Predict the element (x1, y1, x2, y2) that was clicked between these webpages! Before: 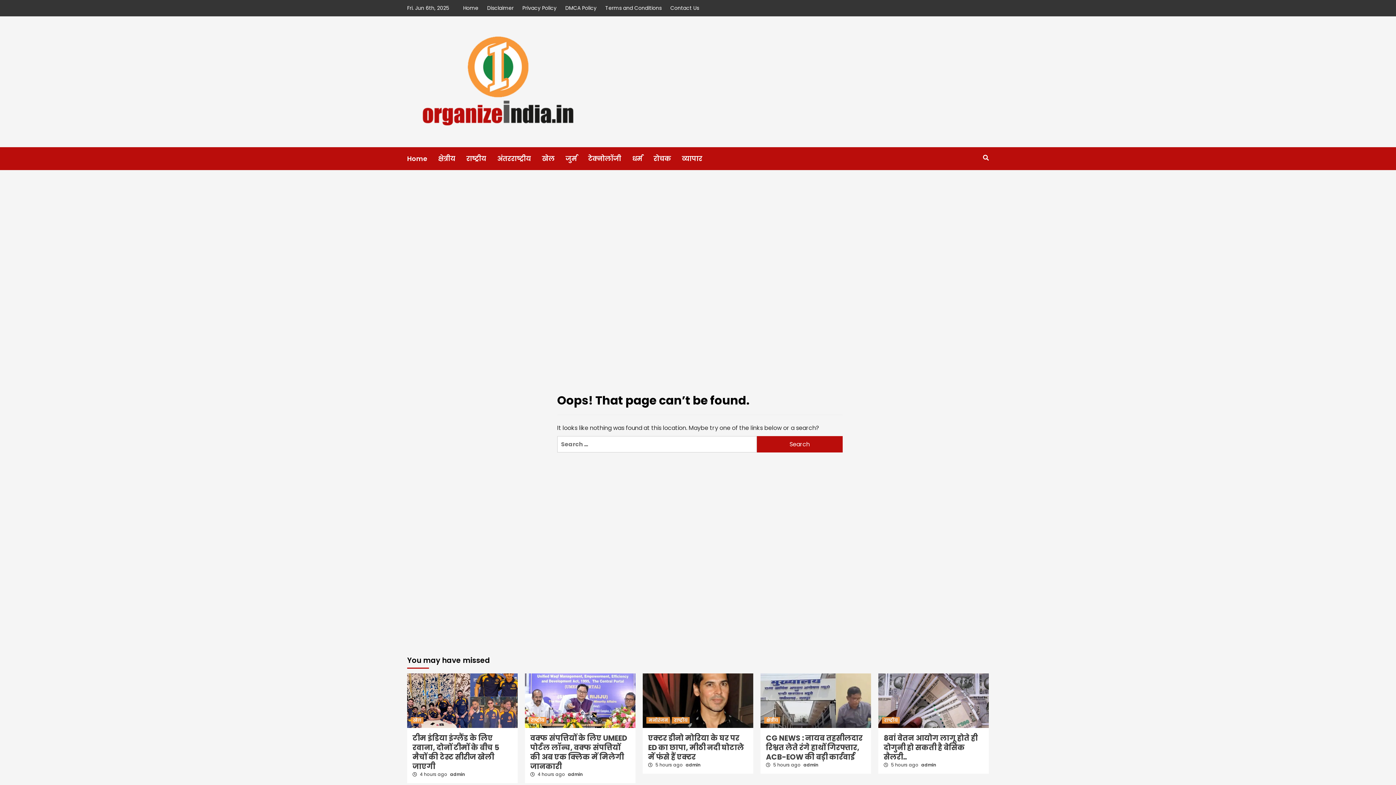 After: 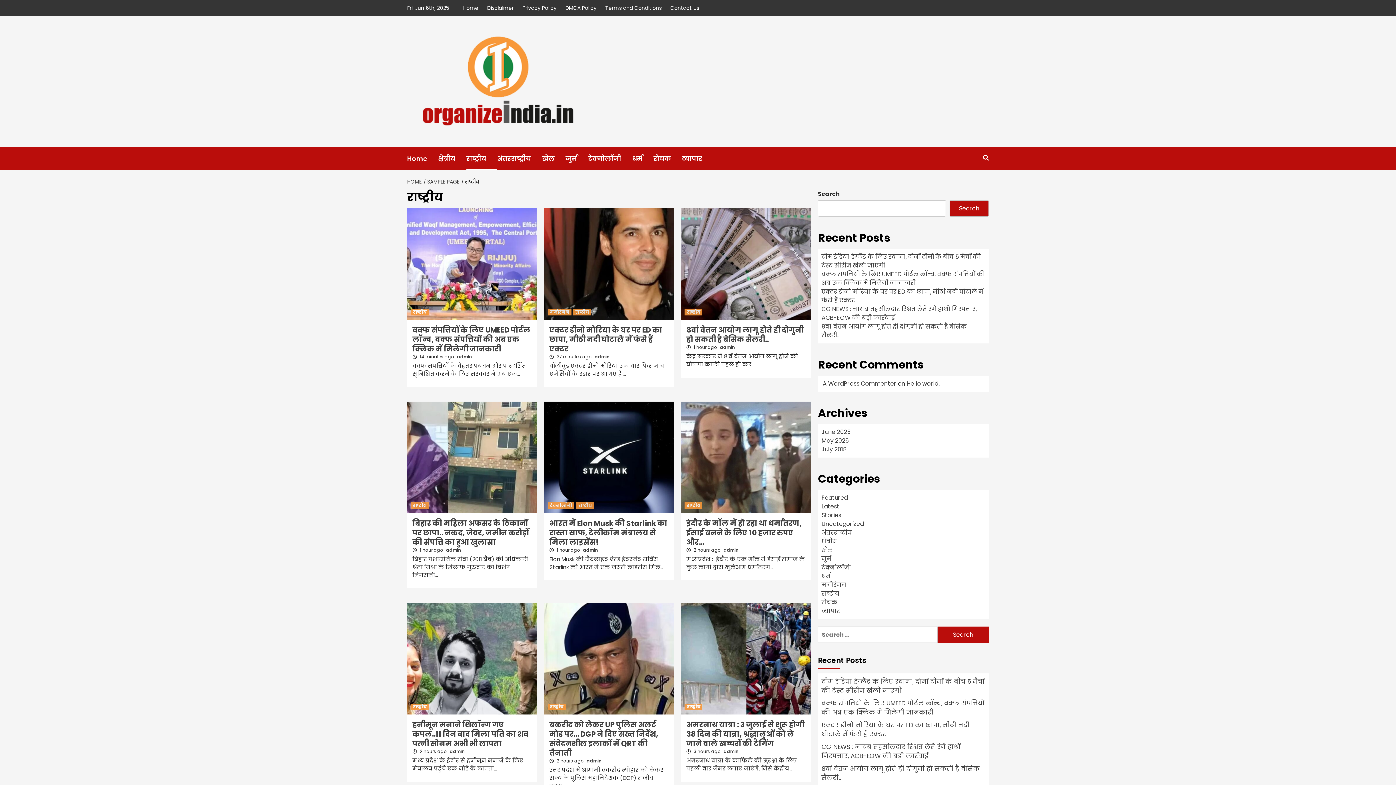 Action: label: राष्ट्रीय bbox: (882, 717, 900, 724)